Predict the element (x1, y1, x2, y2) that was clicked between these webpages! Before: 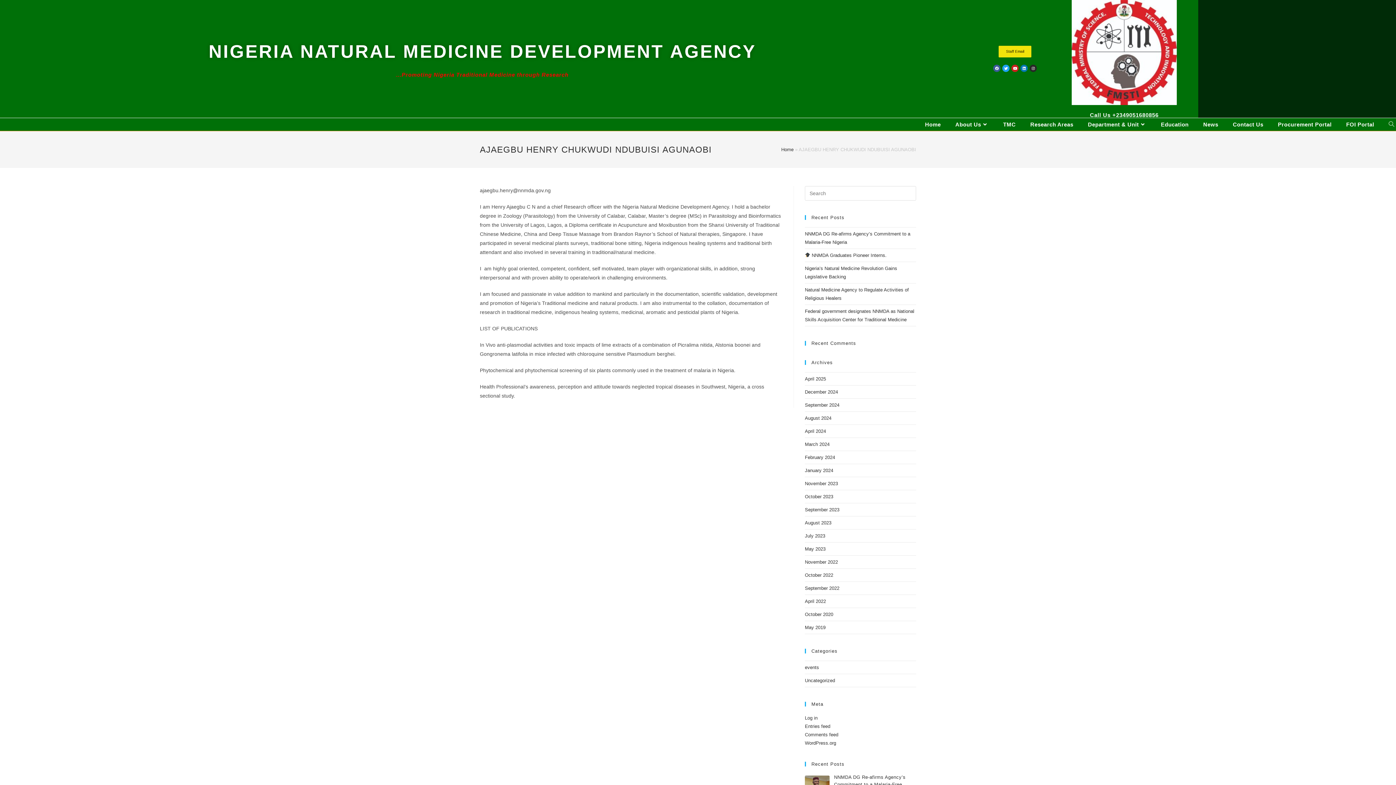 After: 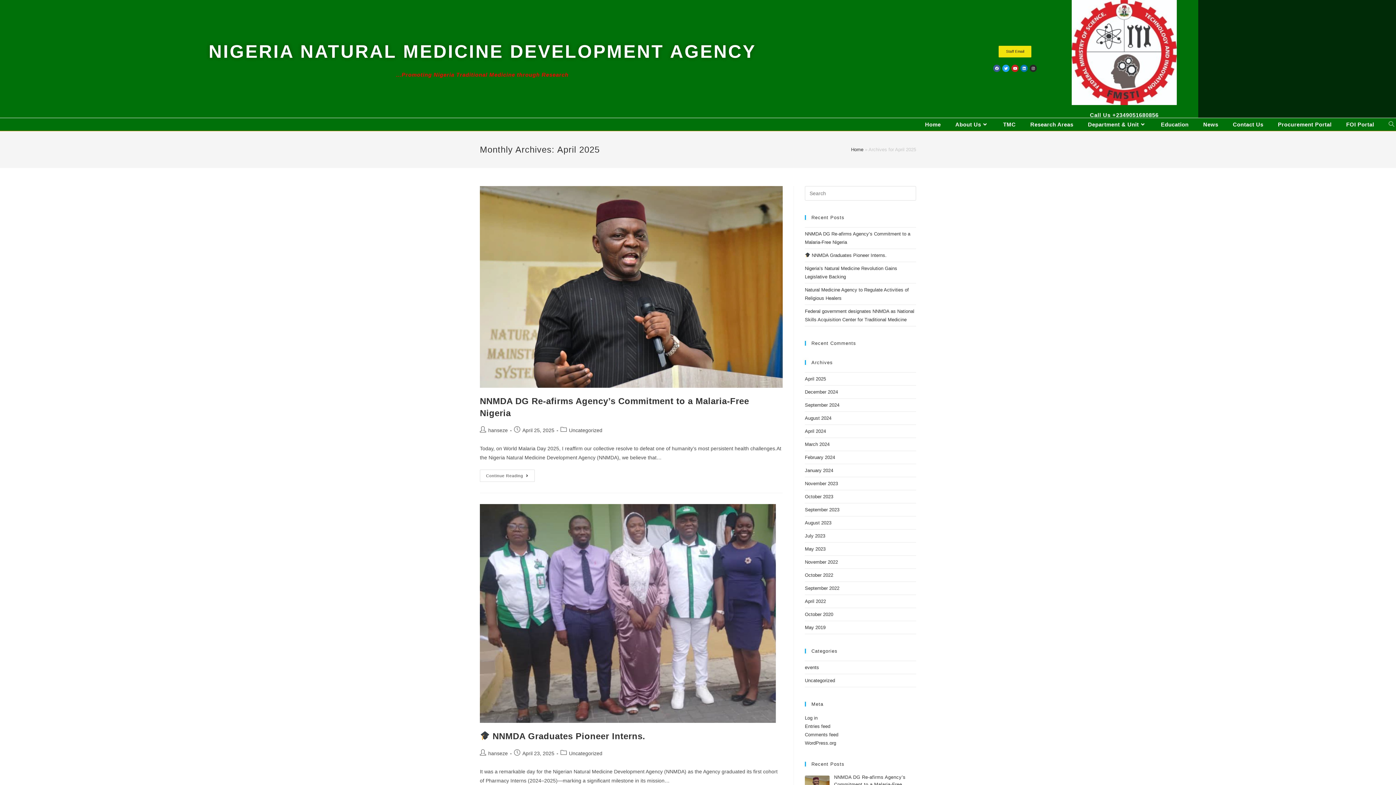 Action: bbox: (805, 376, 826, 381) label: April 2025